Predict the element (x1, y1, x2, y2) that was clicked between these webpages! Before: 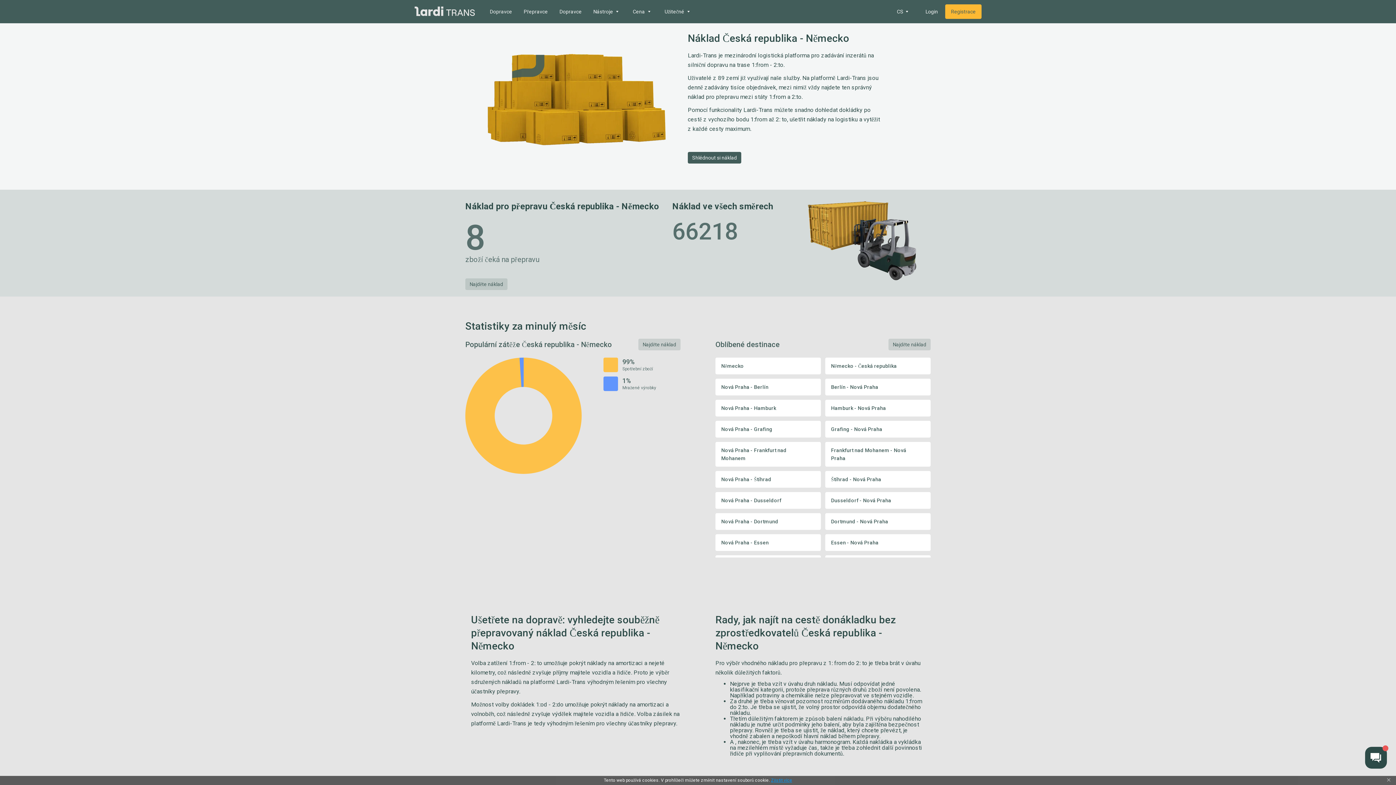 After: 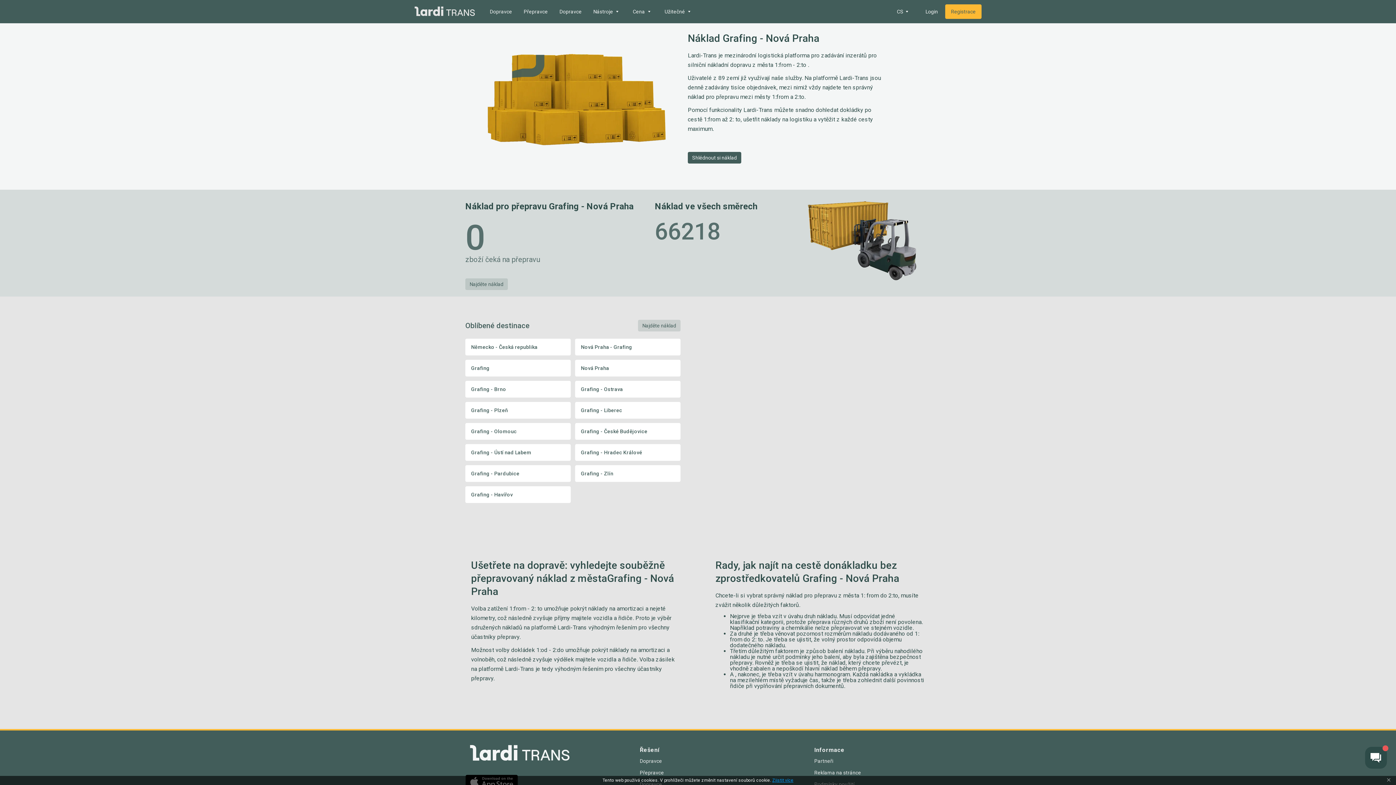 Action: label: Grafing - Nová Praha bbox: (825, 421, 930, 437)